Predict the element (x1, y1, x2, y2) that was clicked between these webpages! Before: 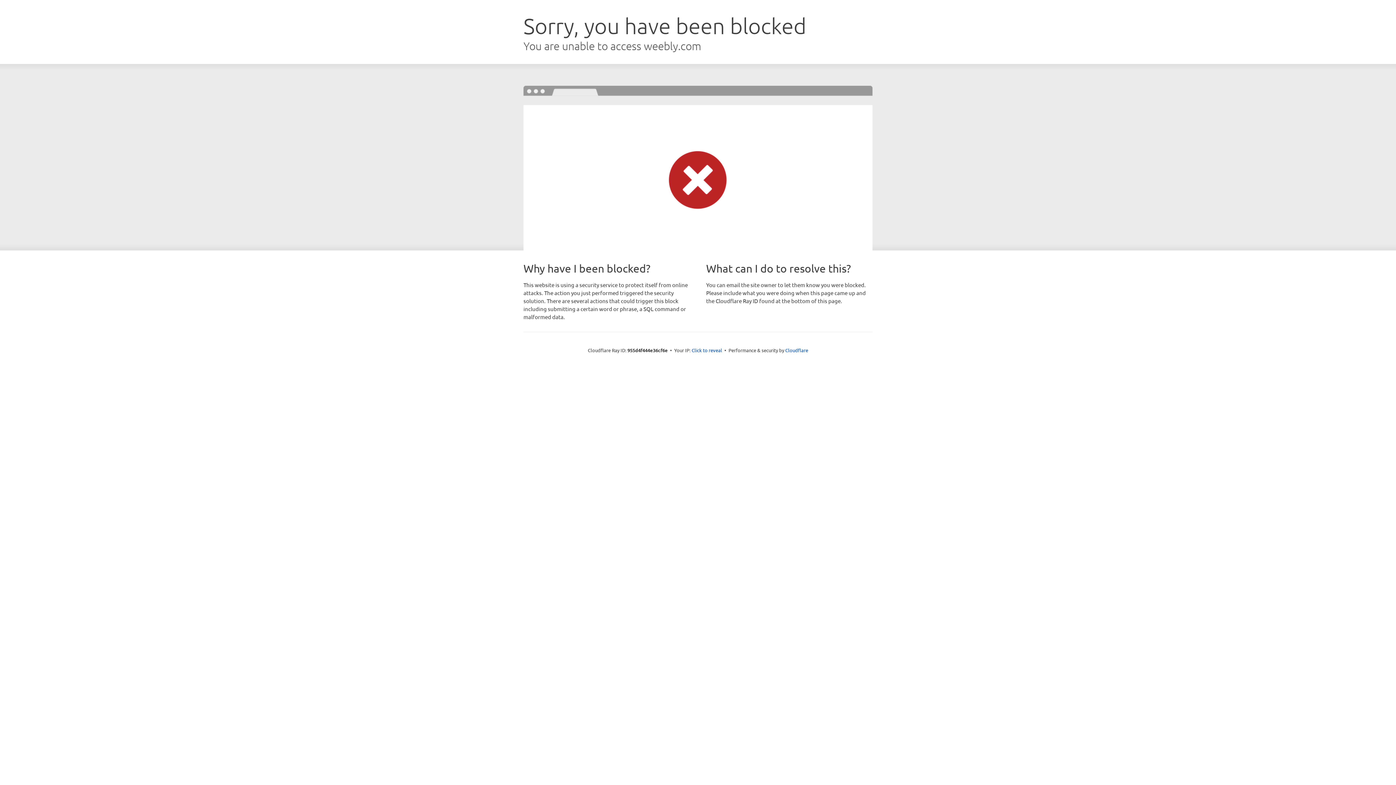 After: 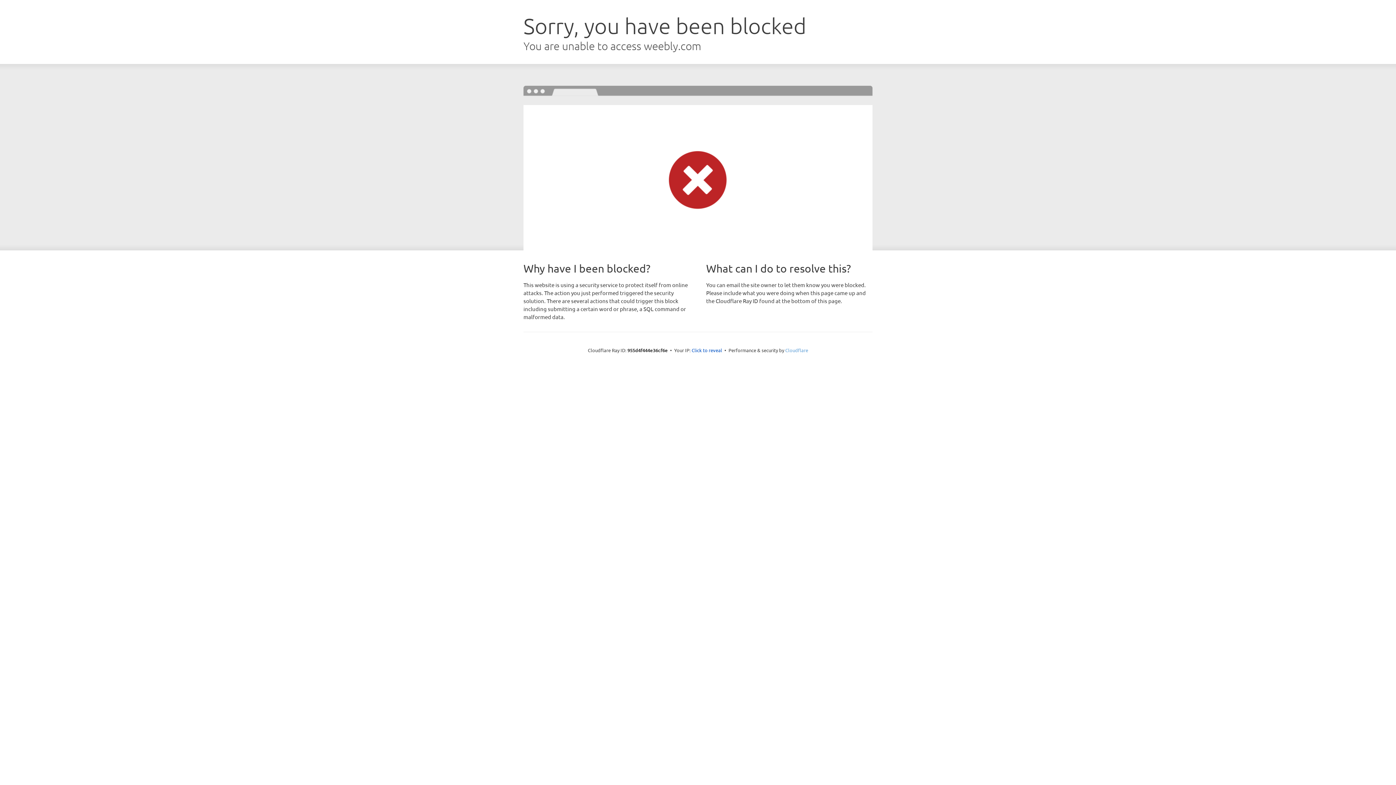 Action: bbox: (785, 347, 808, 353) label: Cloudflare